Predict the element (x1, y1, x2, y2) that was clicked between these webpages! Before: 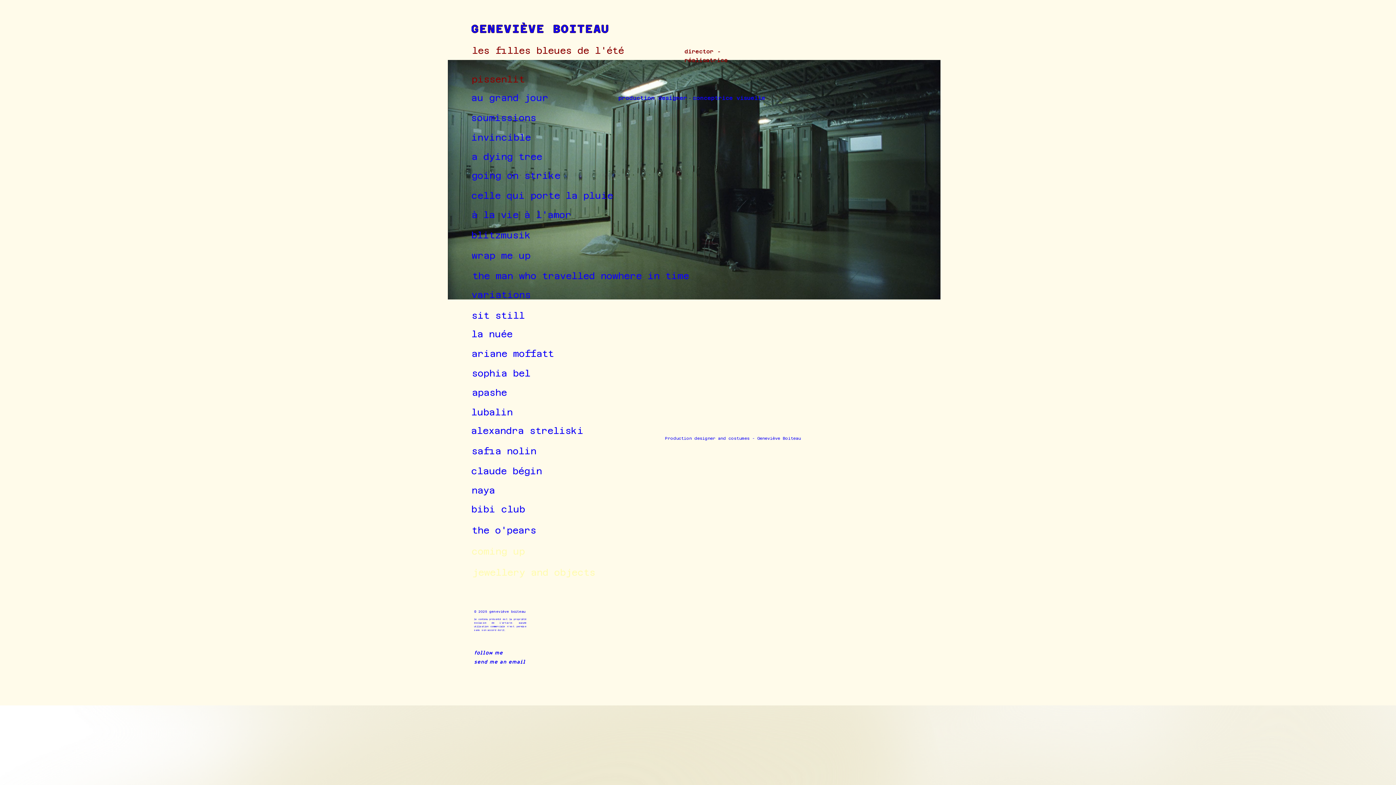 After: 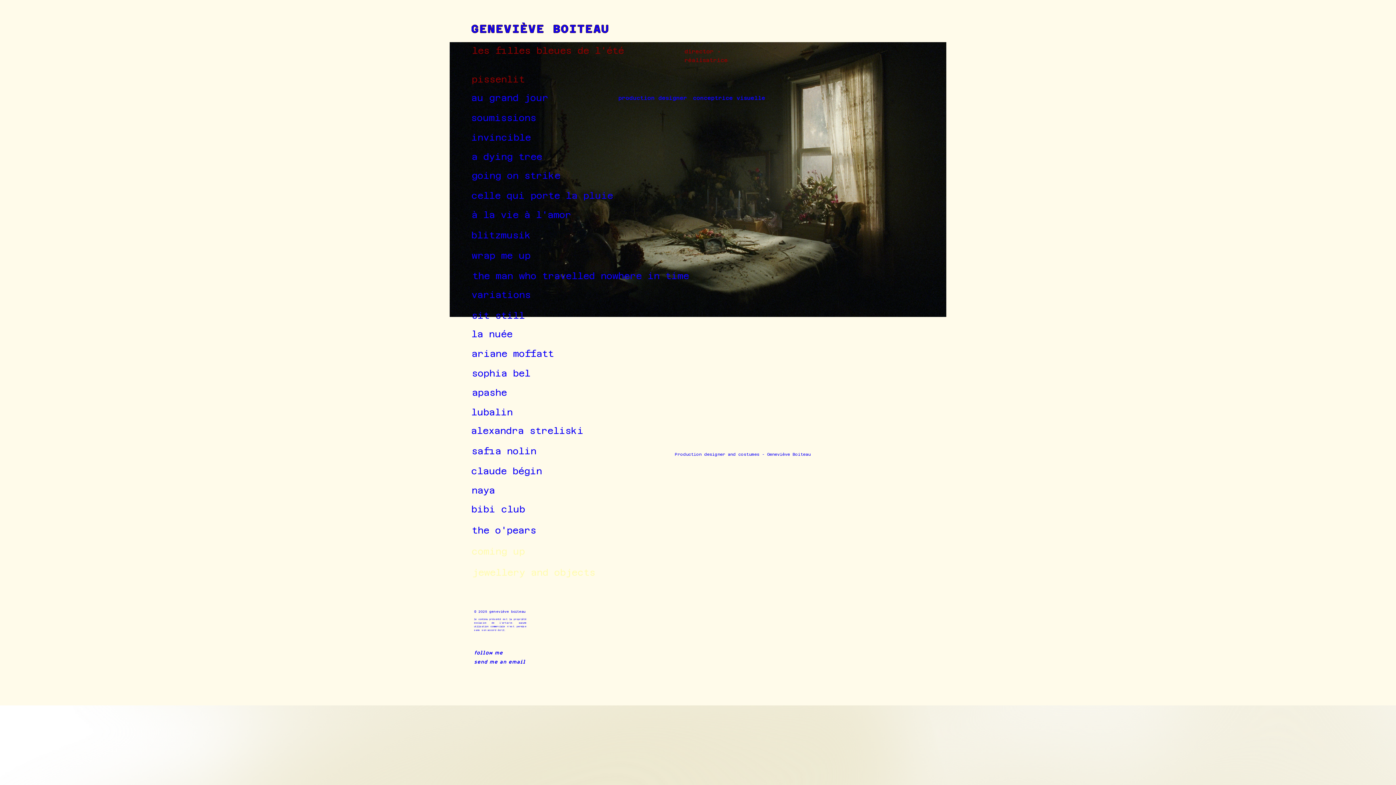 Action: label: la nuée  bbox: (377, 326, 607, 342)